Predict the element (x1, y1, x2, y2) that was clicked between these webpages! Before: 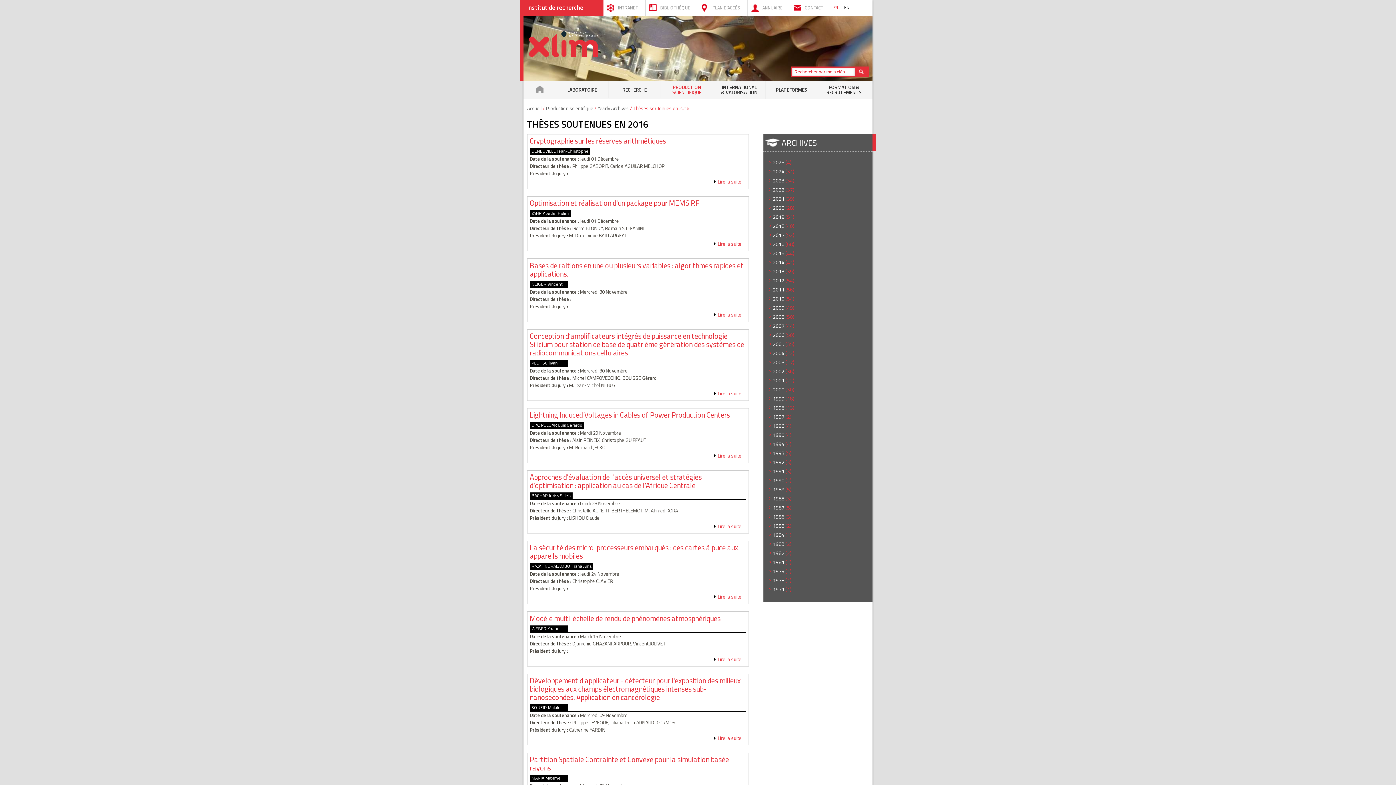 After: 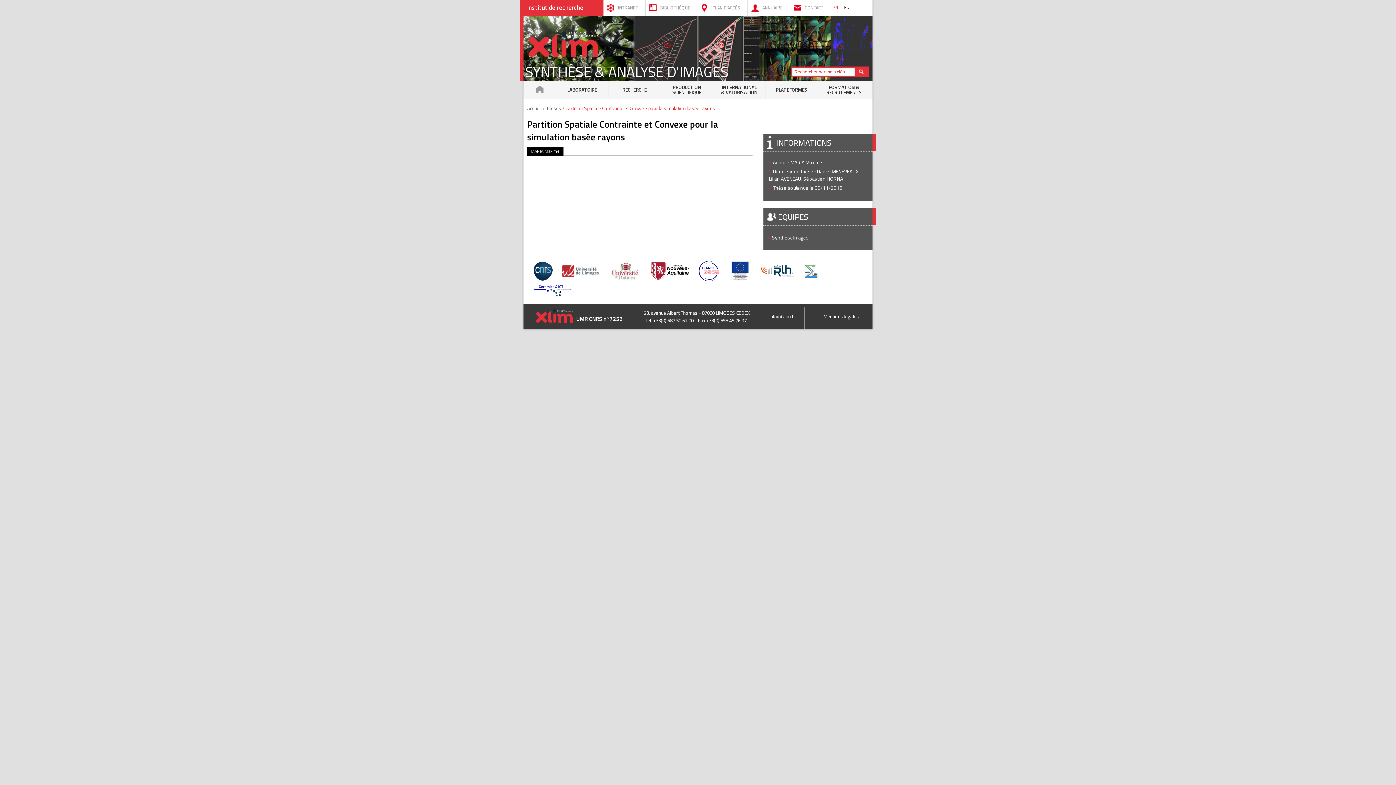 Action: bbox: (529, 755, 746, 772) label: Partition Spatiale Contrainte et Convexe pour la simulation basée rayons